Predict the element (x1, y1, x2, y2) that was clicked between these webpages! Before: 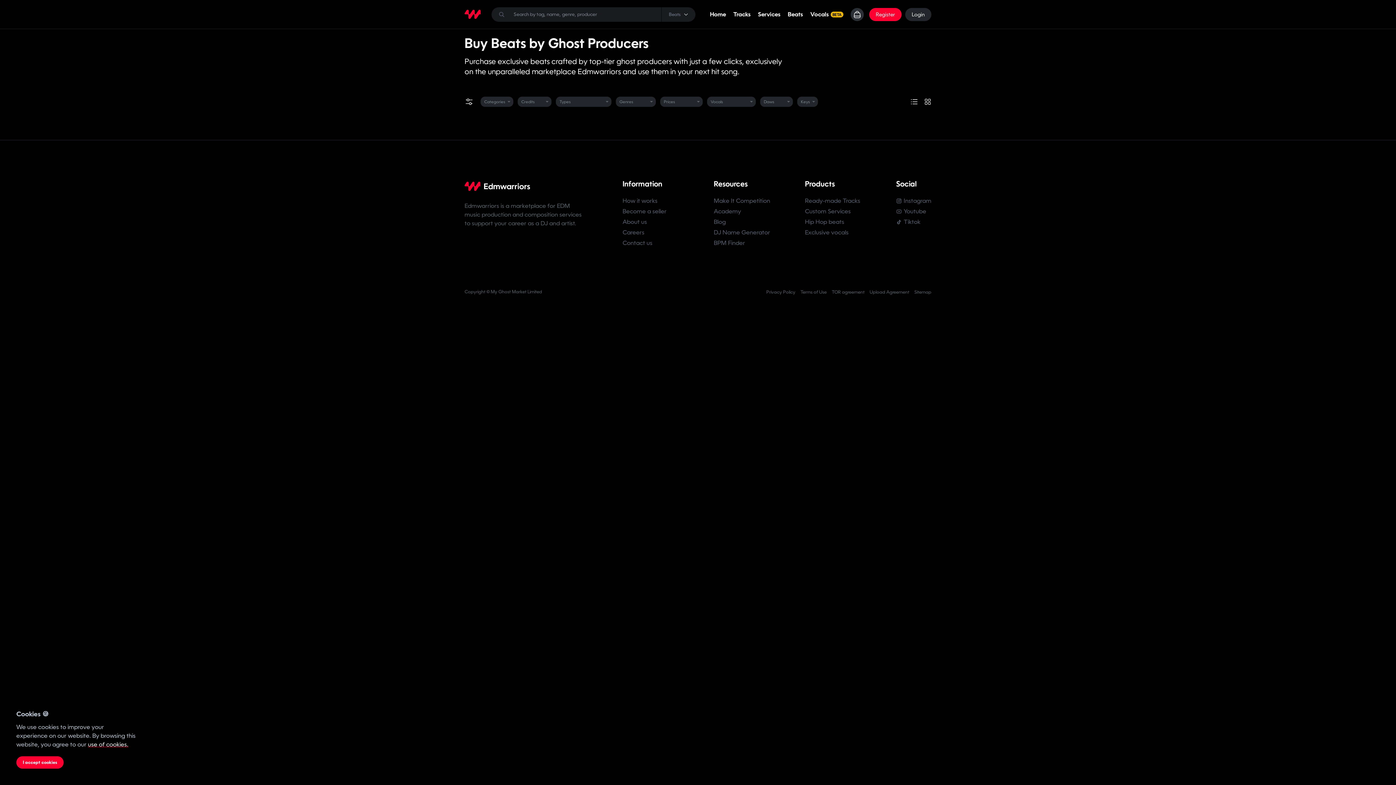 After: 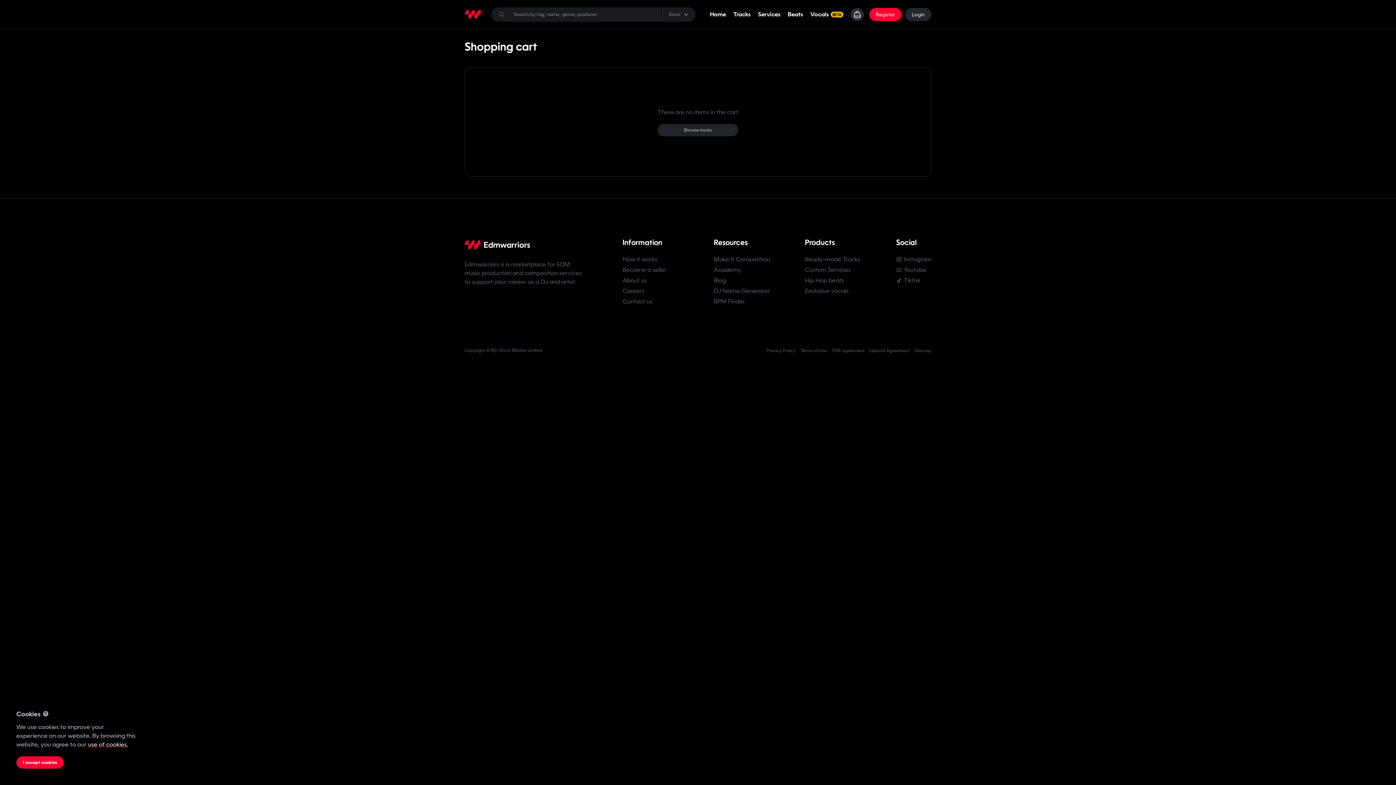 Action: bbox: (850, 7, 864, 20)